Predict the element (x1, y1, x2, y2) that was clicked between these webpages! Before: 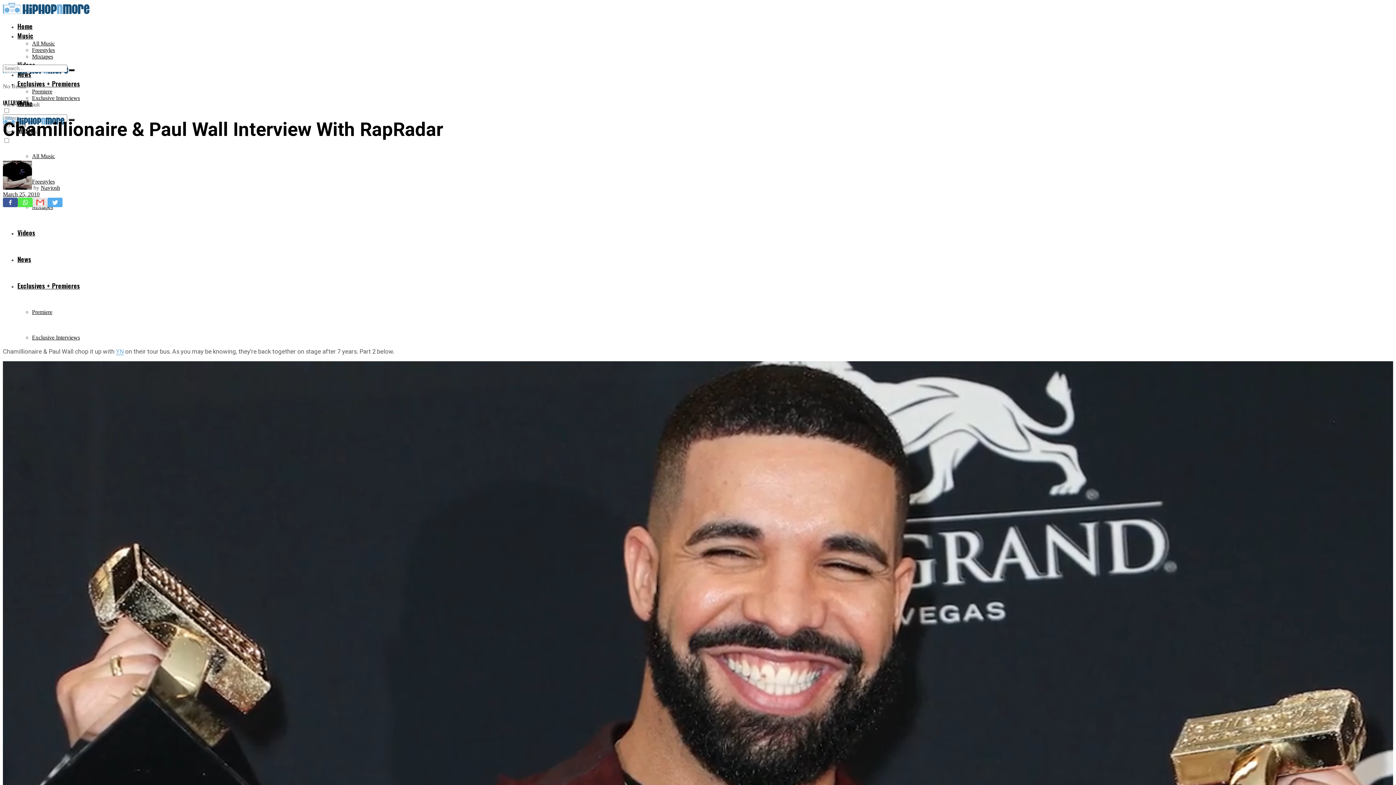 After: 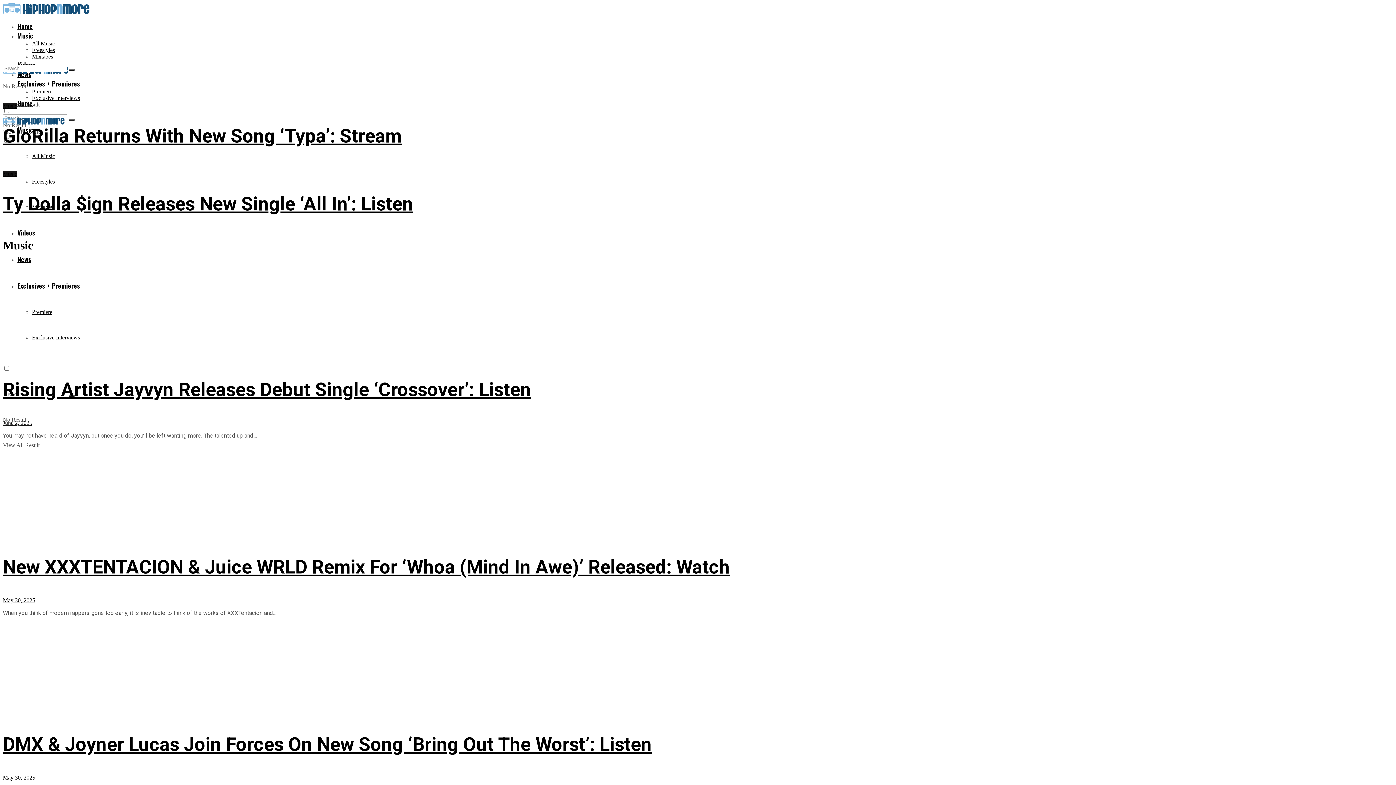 Action: label: Music bbox: (17, 30, 33, 40)